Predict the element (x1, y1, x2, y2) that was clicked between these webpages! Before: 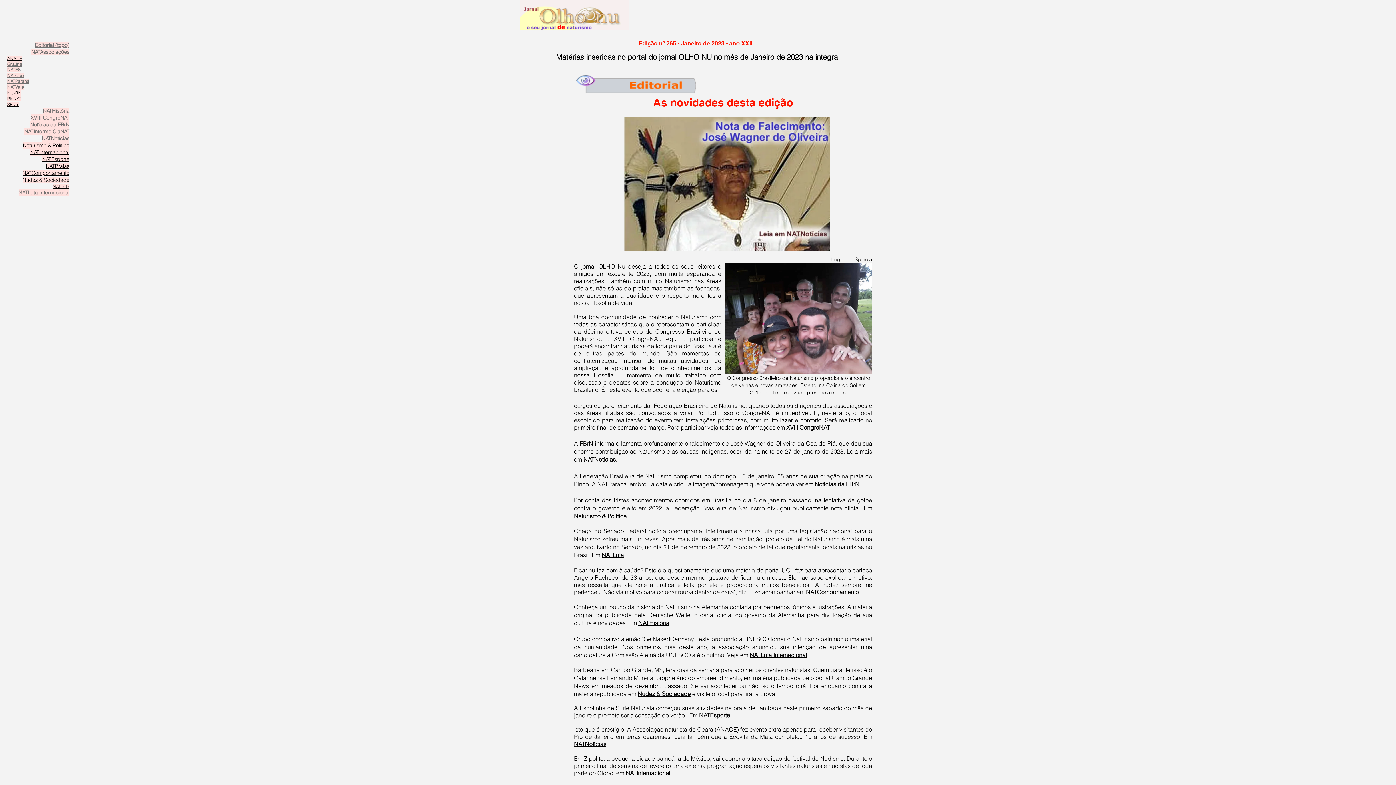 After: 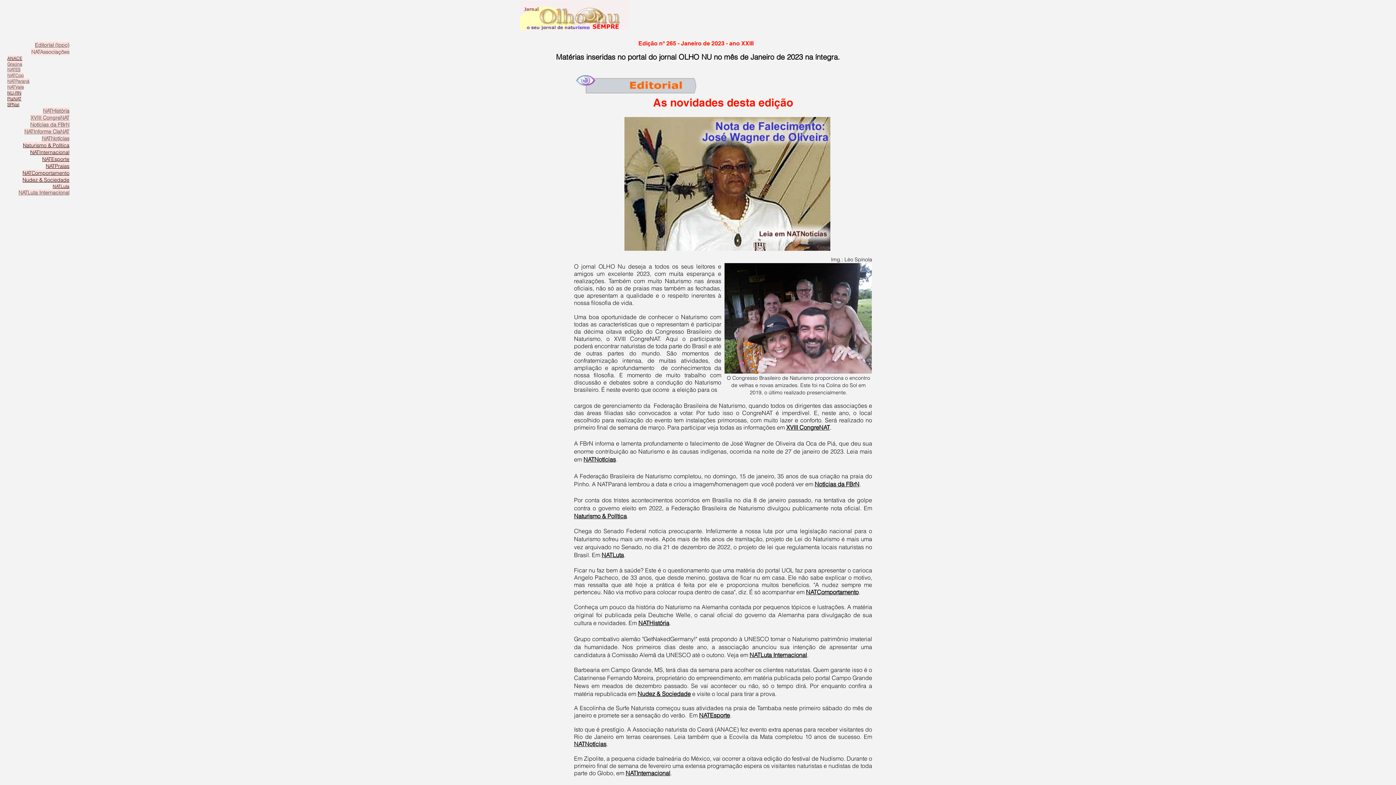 Action: bbox: (30, 149, 69, 155) label: NATInternacional